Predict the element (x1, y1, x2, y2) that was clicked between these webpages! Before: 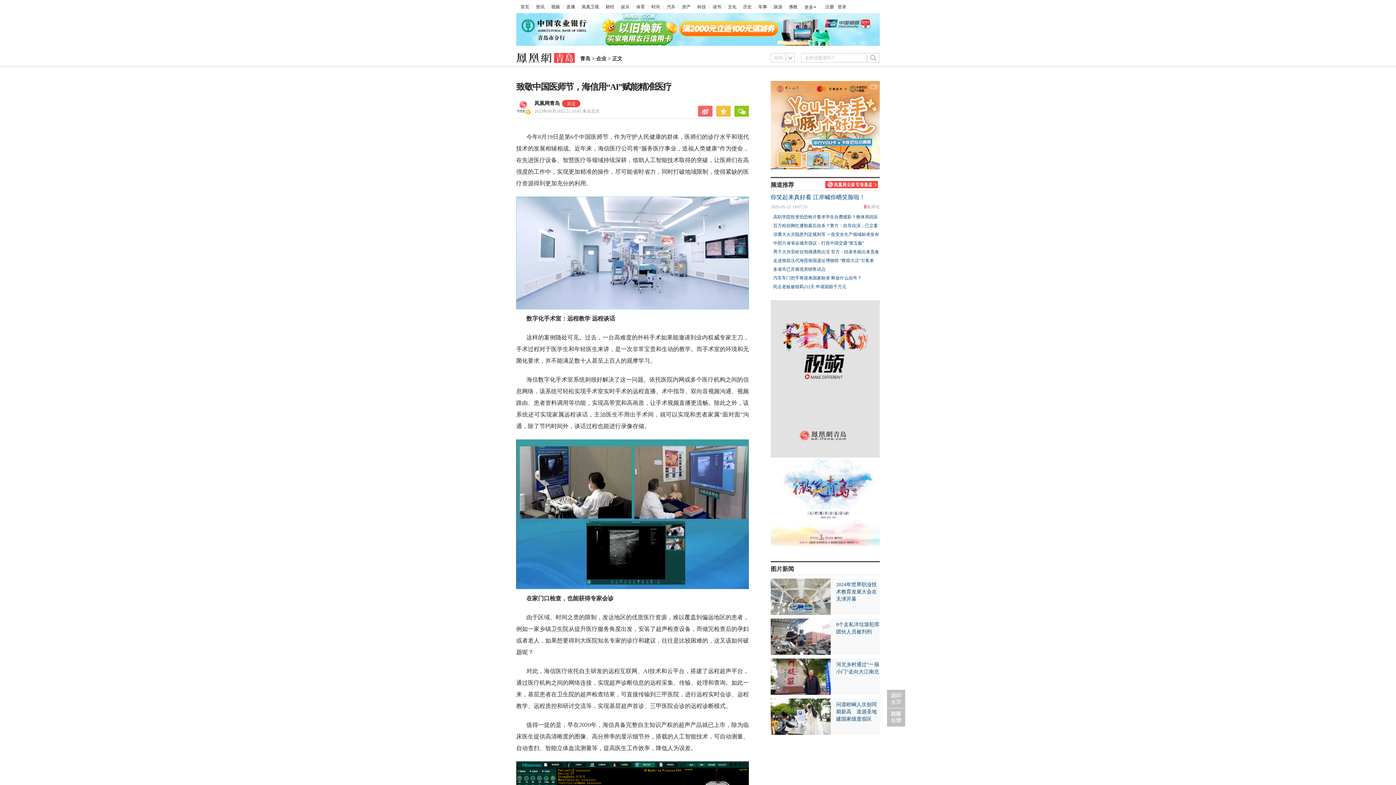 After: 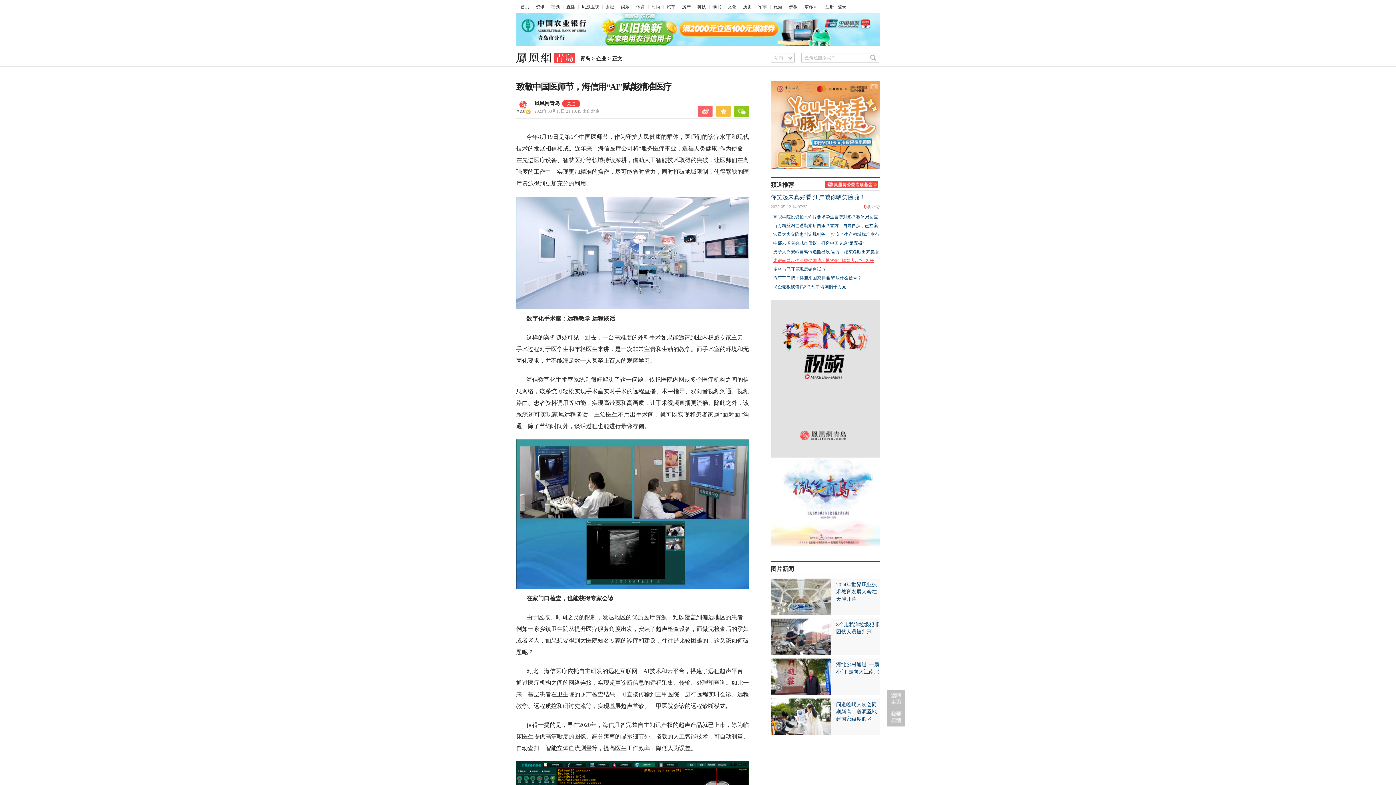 Action: label: 走进南昌汉代海昏侯国遗址博物馆 “辉煌大汉”引客来 bbox: (773, 256, 880, 265)